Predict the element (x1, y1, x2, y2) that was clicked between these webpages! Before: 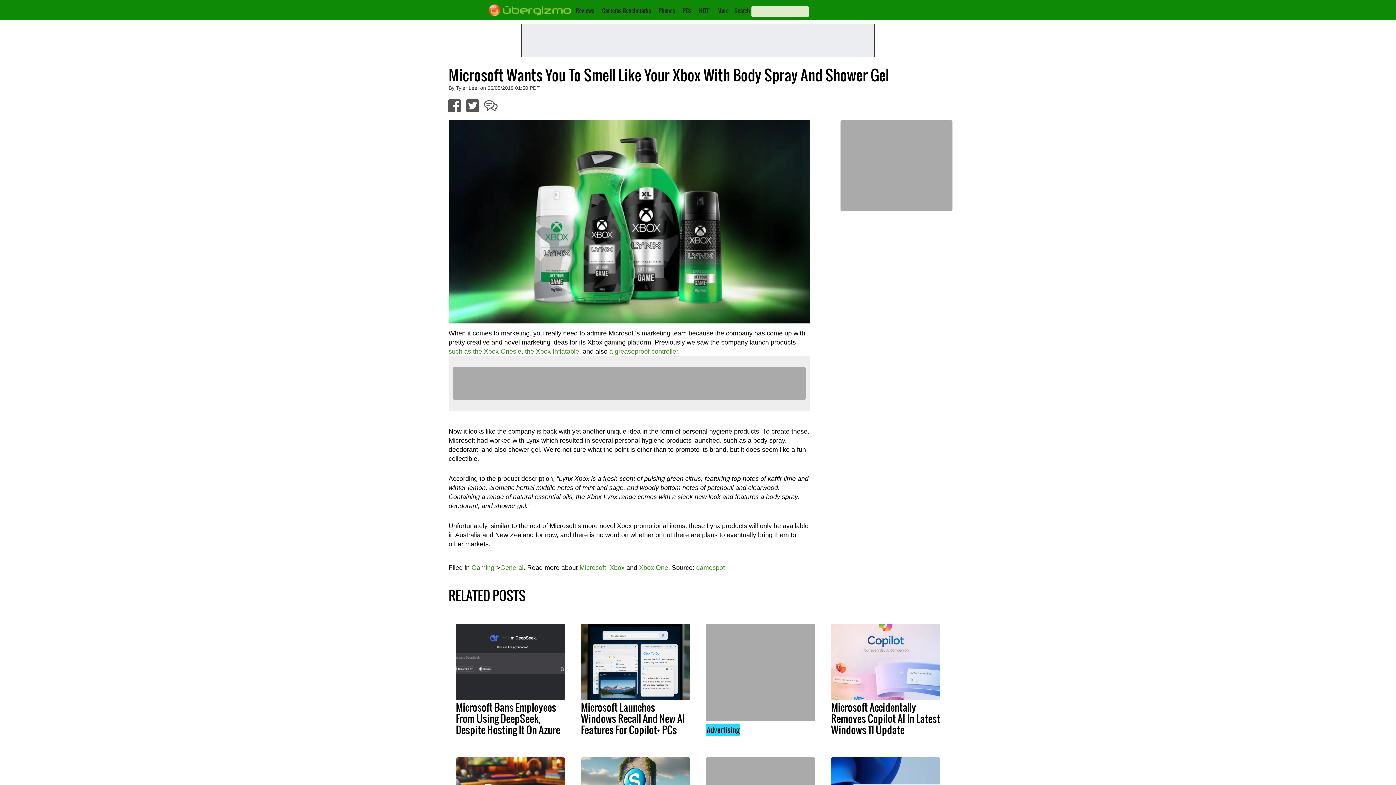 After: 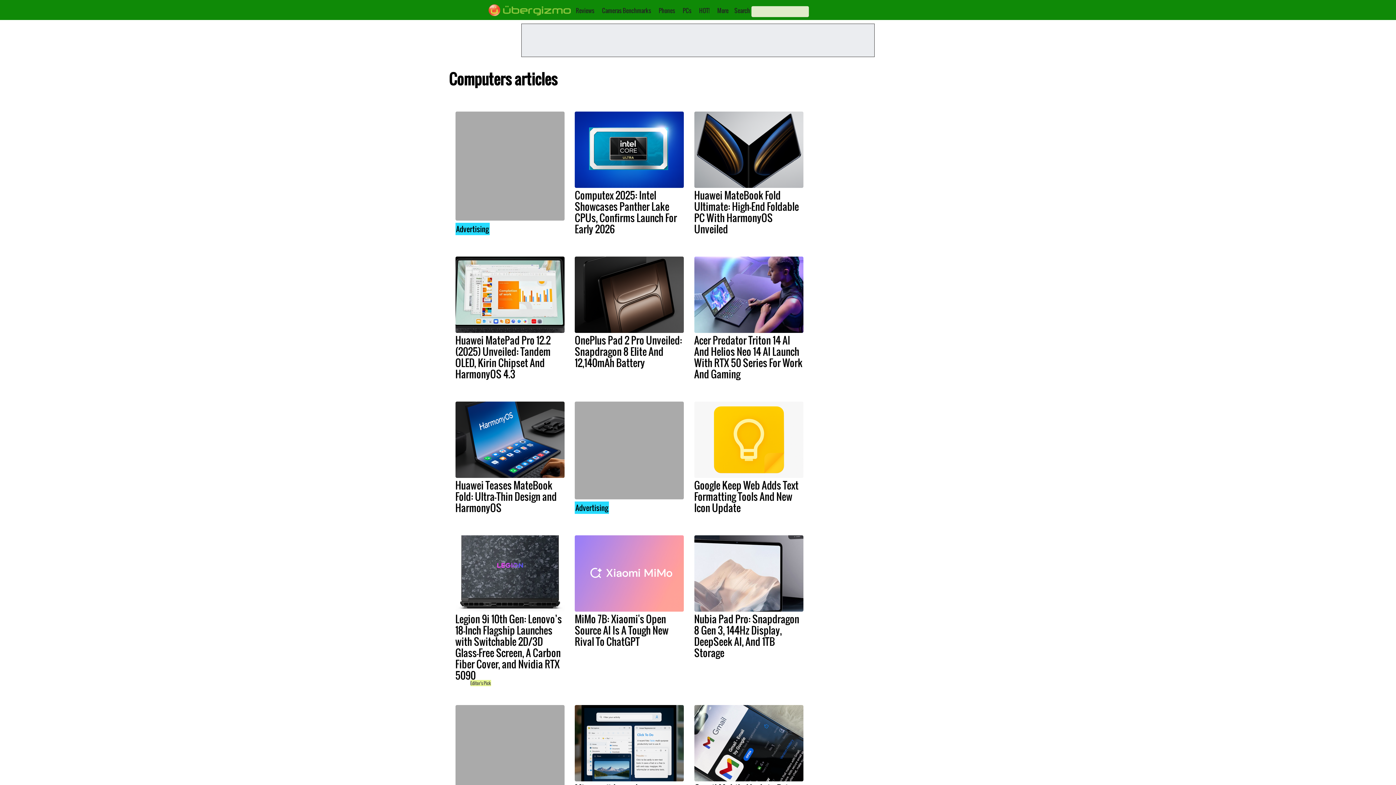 Action: label: PCs bbox: (682, 6, 691, 14)